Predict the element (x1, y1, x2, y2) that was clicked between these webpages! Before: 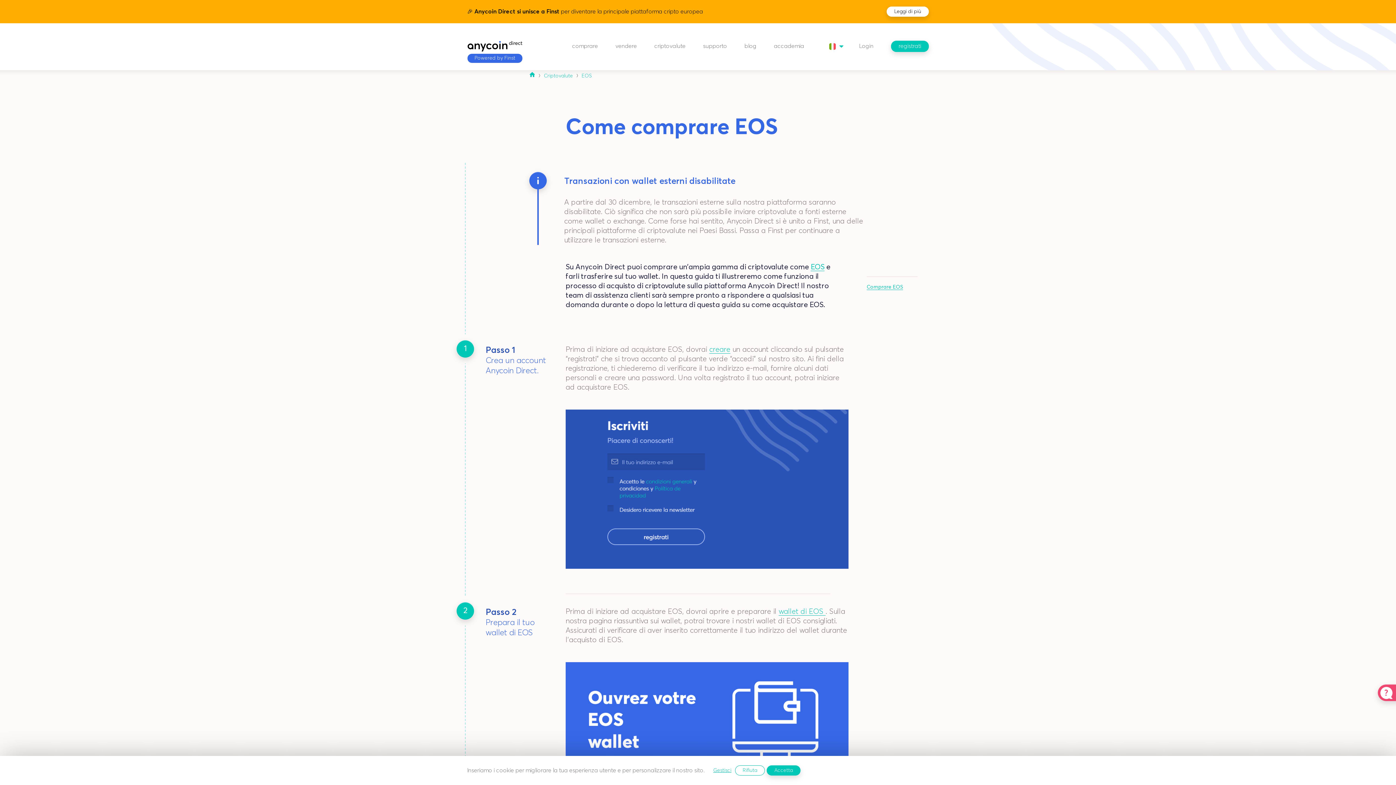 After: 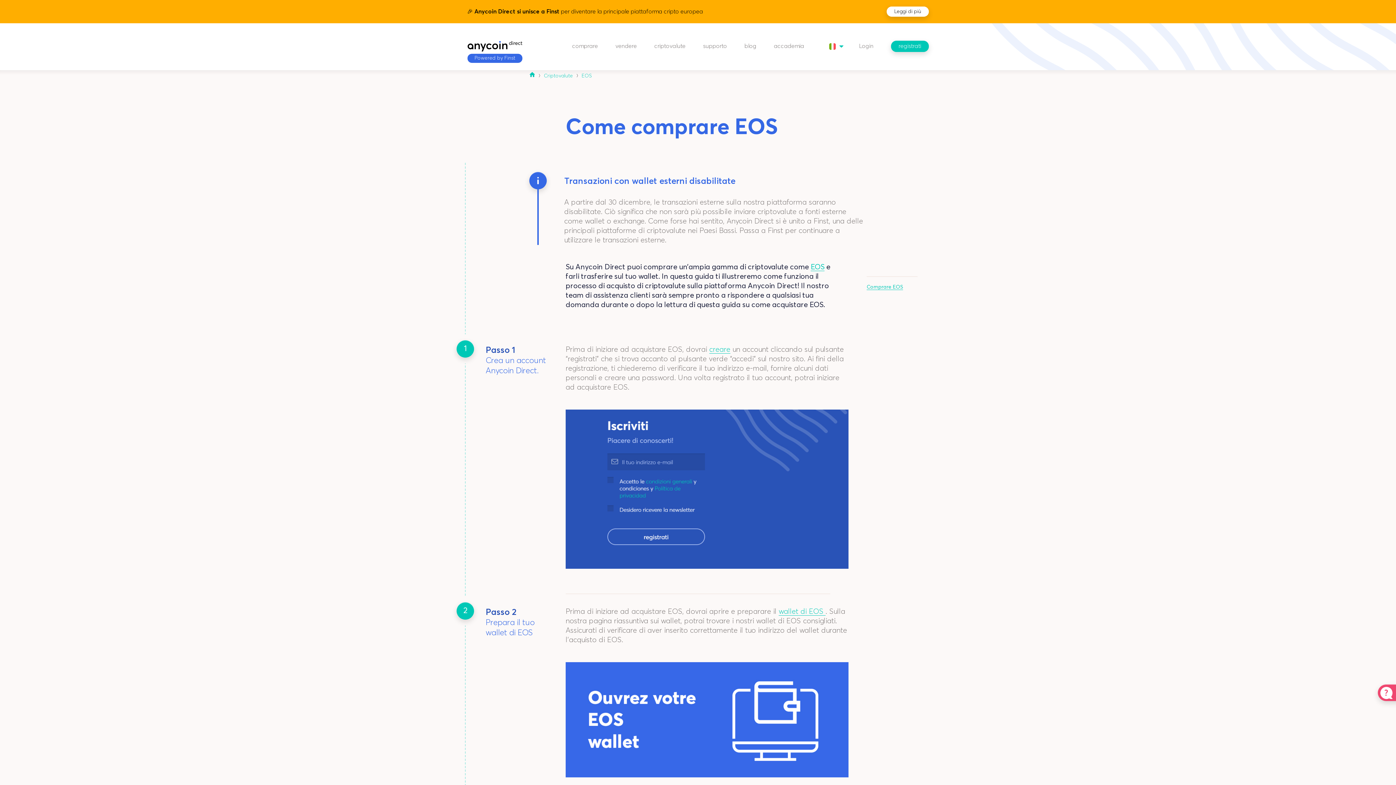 Action: bbox: (735, 765, 765, 776) label: Rifiuta